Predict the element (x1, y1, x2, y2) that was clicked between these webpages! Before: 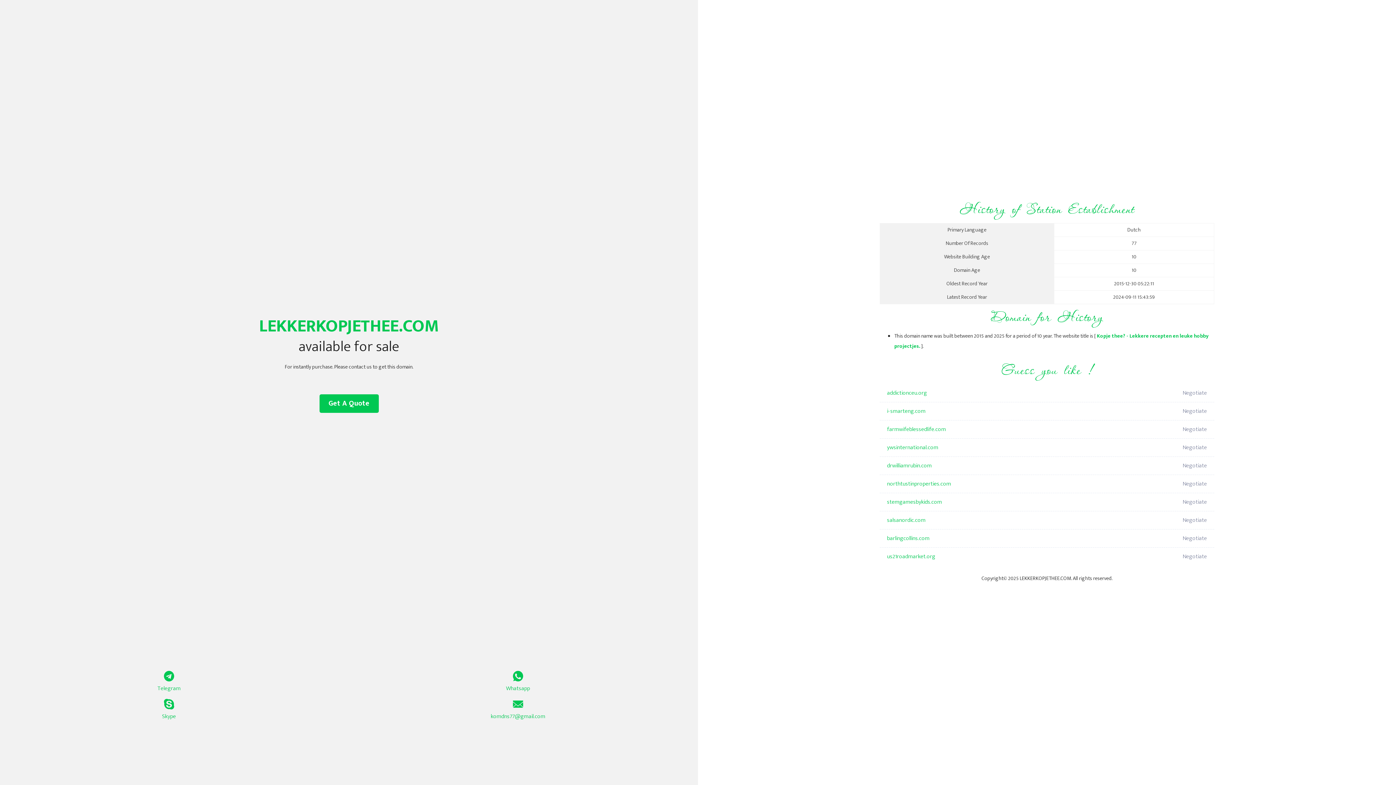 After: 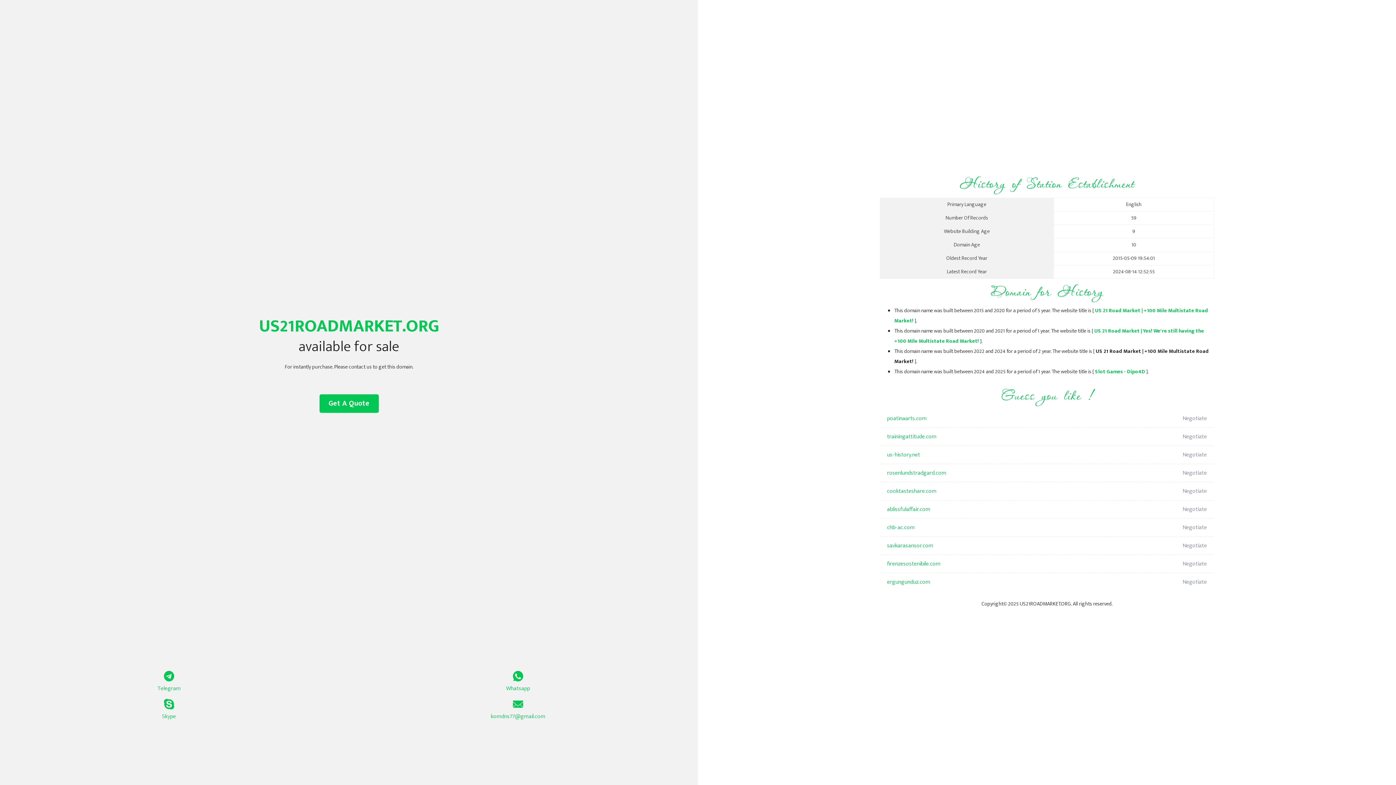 Action: bbox: (887, 548, 1098, 566) label: us21roadmarket.org